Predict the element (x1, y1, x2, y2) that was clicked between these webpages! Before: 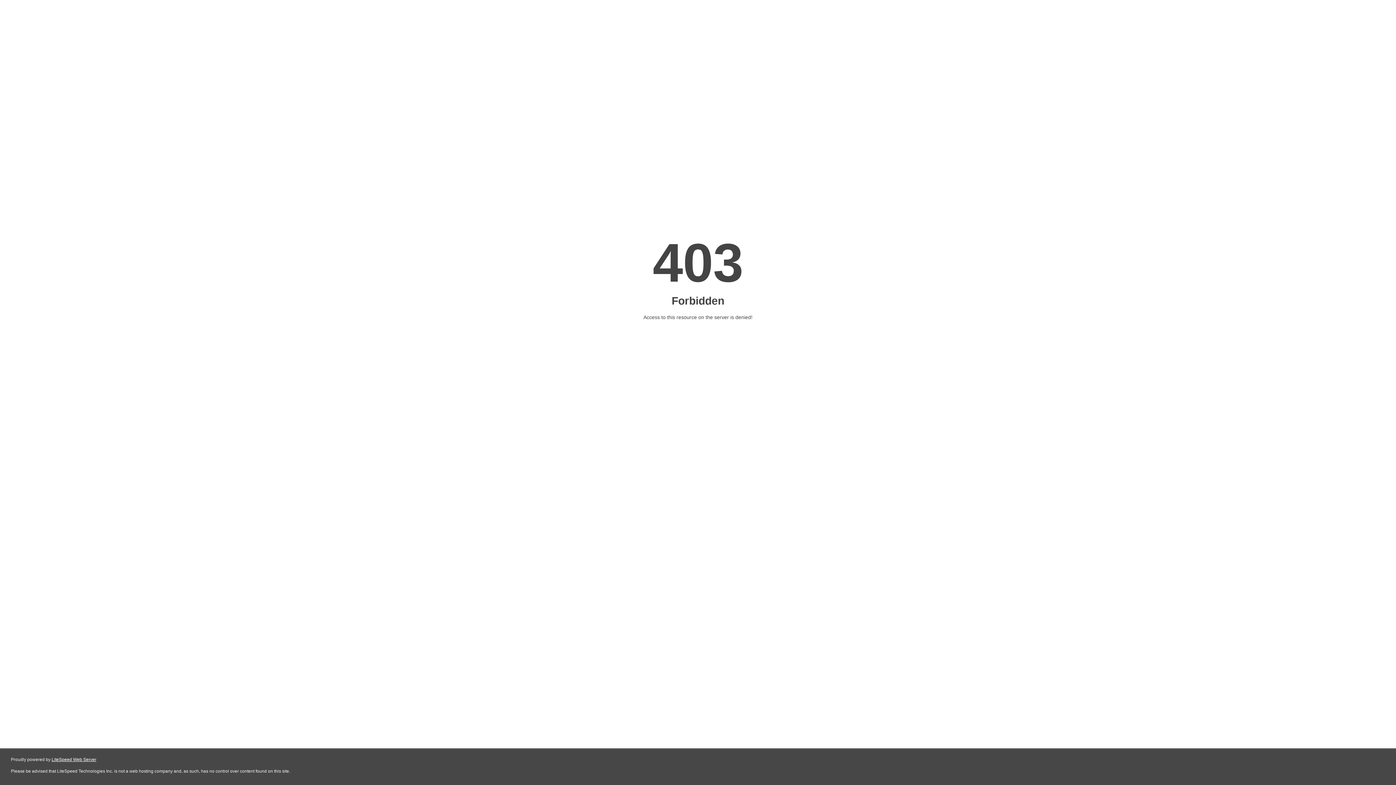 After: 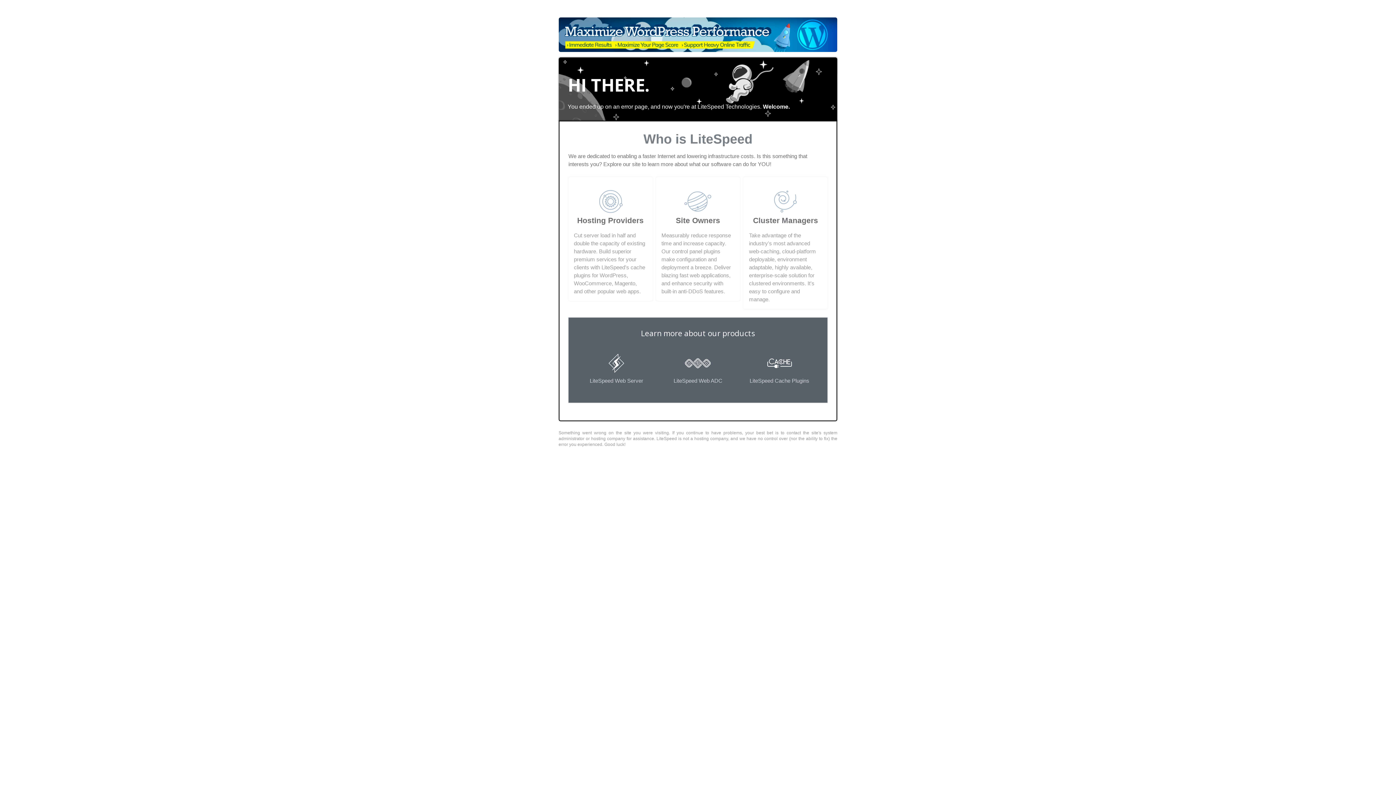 Action: label: LiteSpeed Web Server bbox: (51, 757, 96, 762)